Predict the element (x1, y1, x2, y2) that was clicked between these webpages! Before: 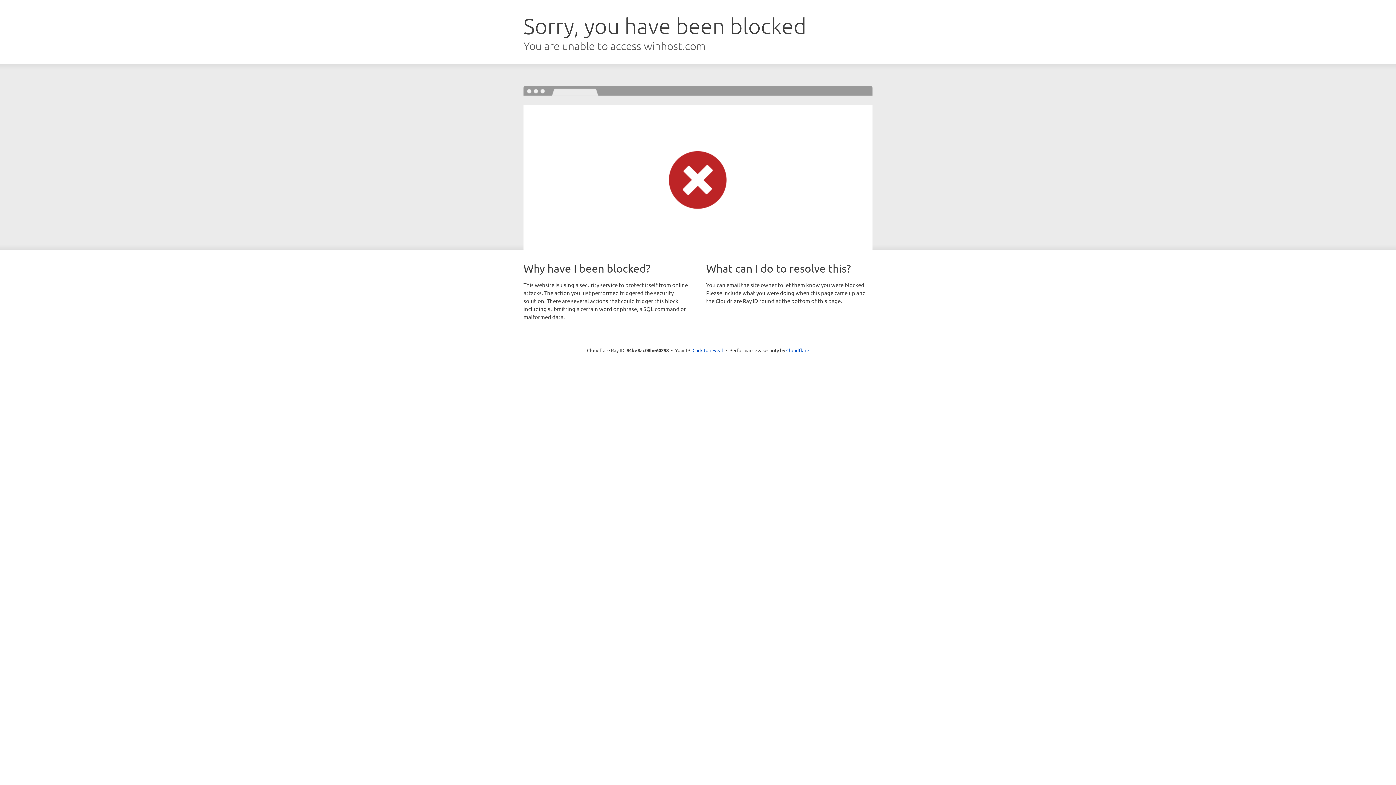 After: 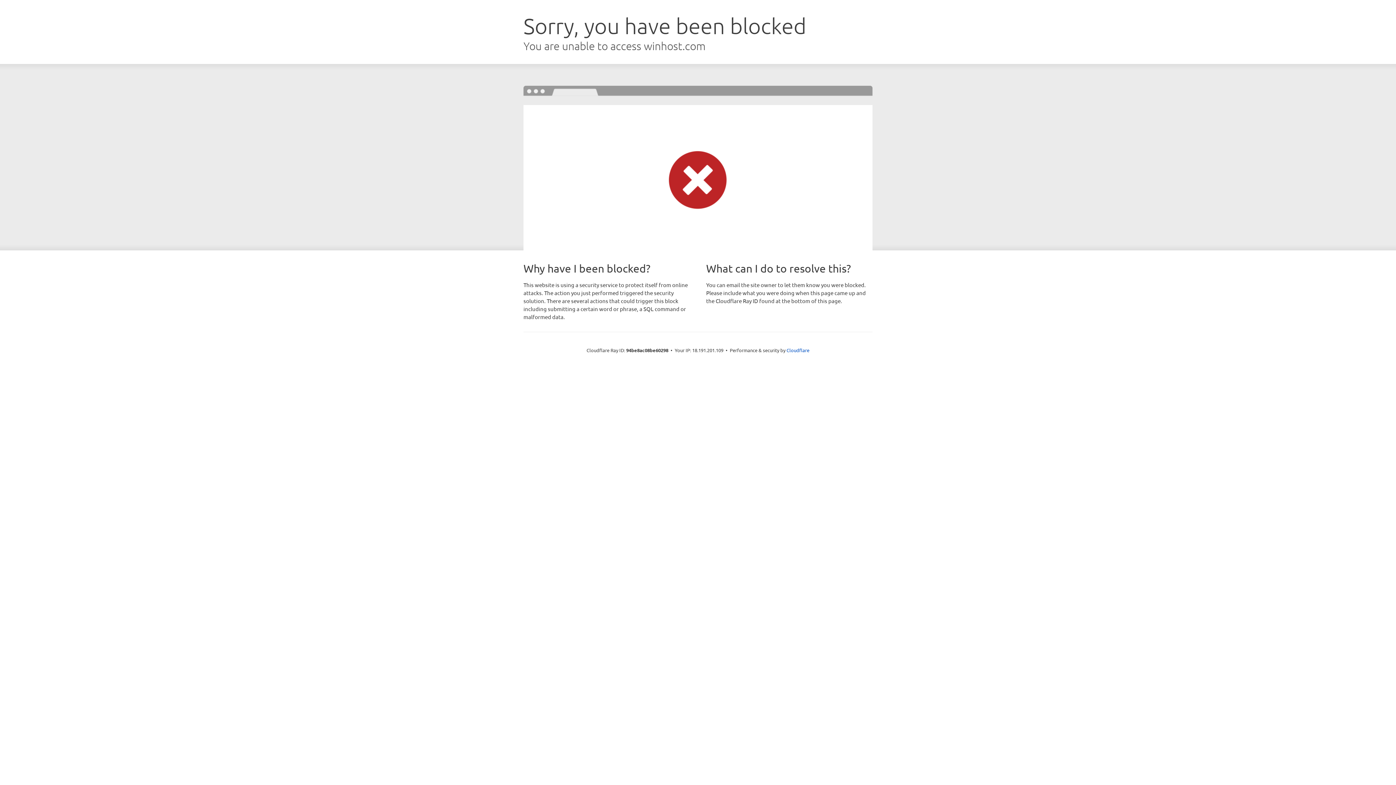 Action: label: Click to reveal bbox: (692, 346, 723, 353)